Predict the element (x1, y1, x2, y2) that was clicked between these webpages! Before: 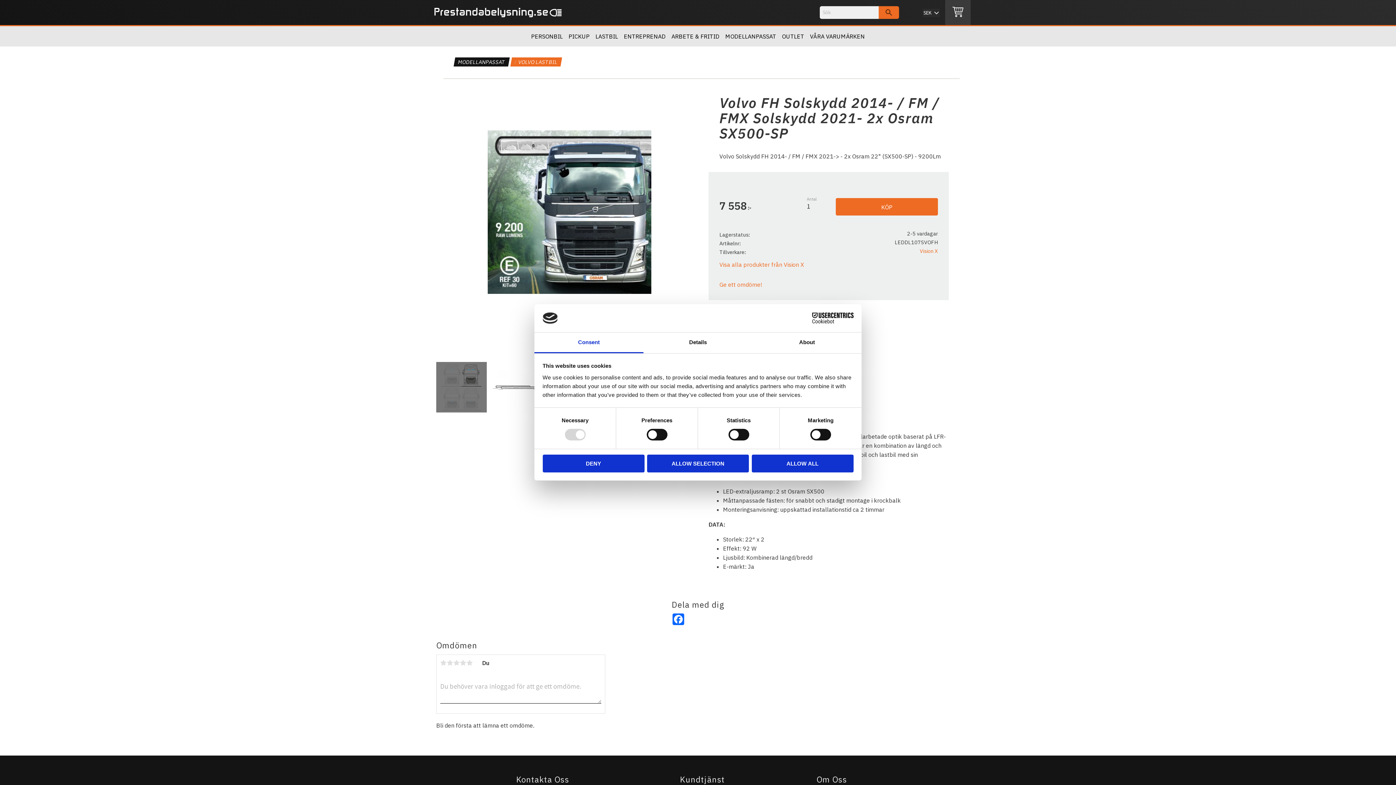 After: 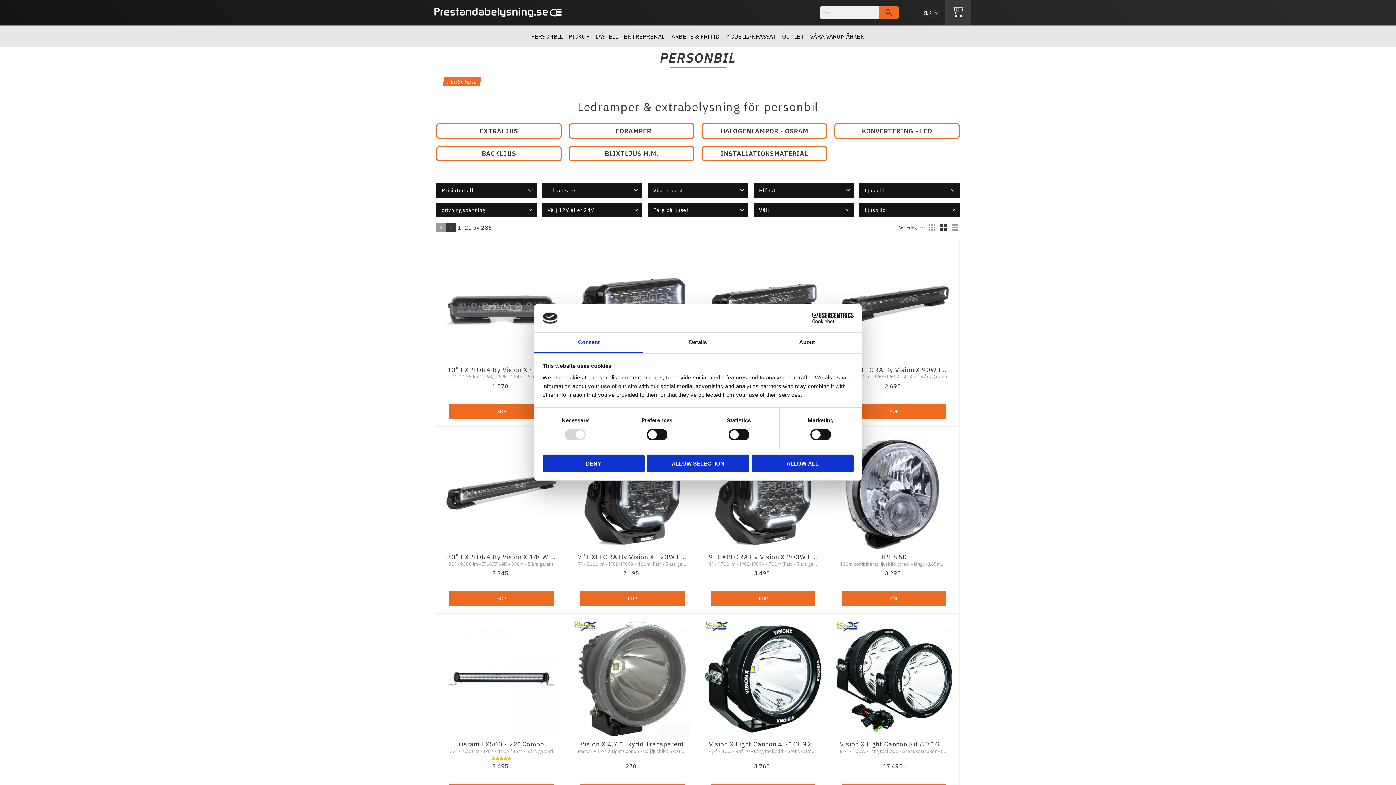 Action: label: PERSONBIL bbox: (528, 26, 565, 46)